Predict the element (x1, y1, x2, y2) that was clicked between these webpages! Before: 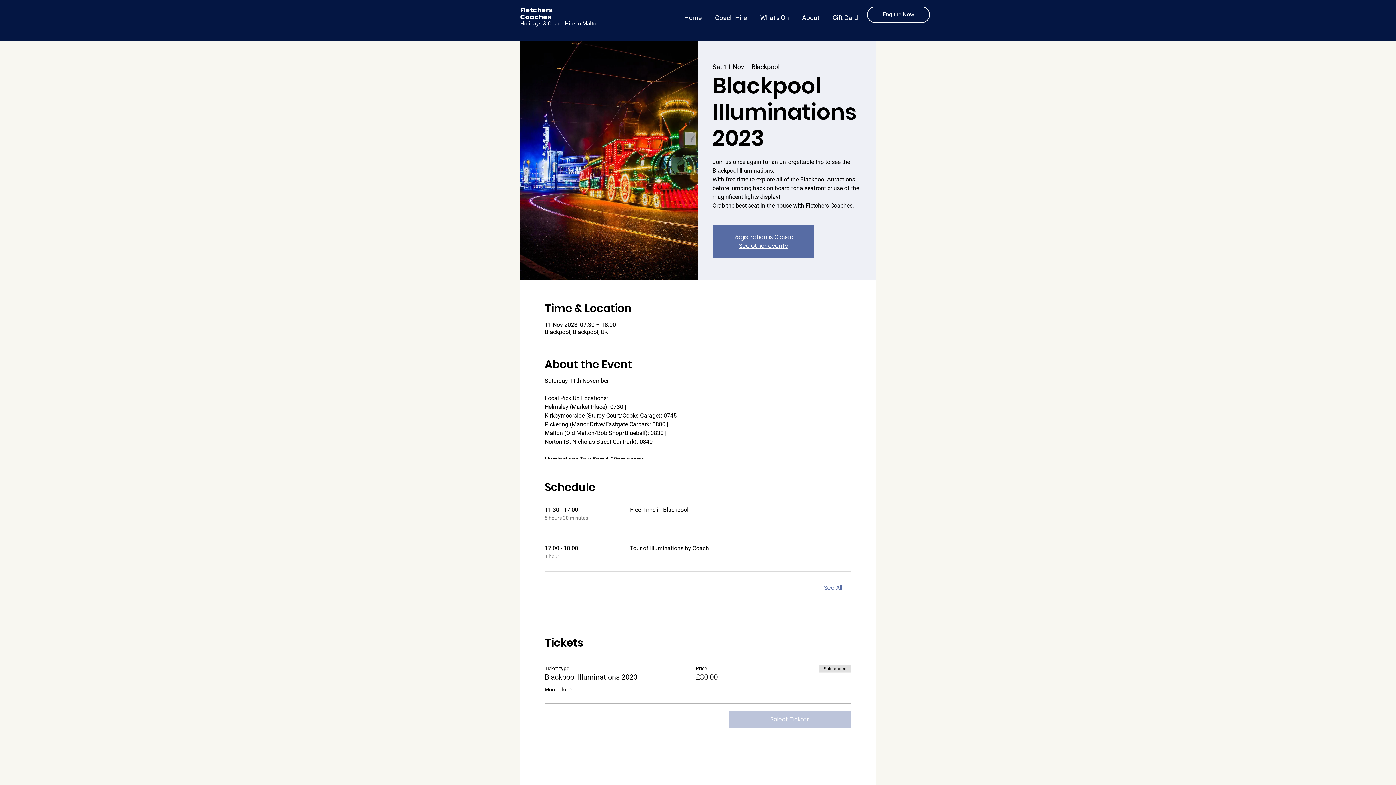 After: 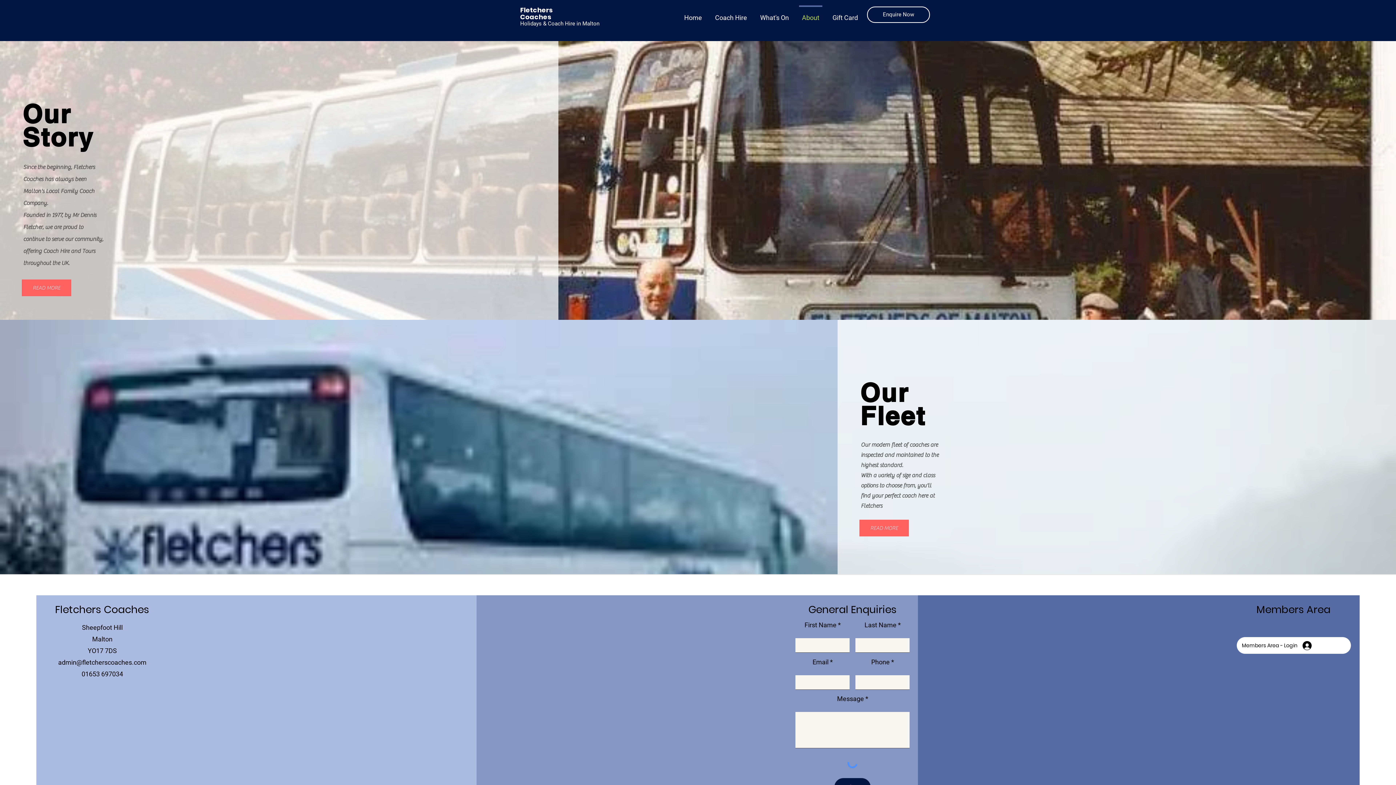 Action: bbox: (795, 5, 826, 23) label: About